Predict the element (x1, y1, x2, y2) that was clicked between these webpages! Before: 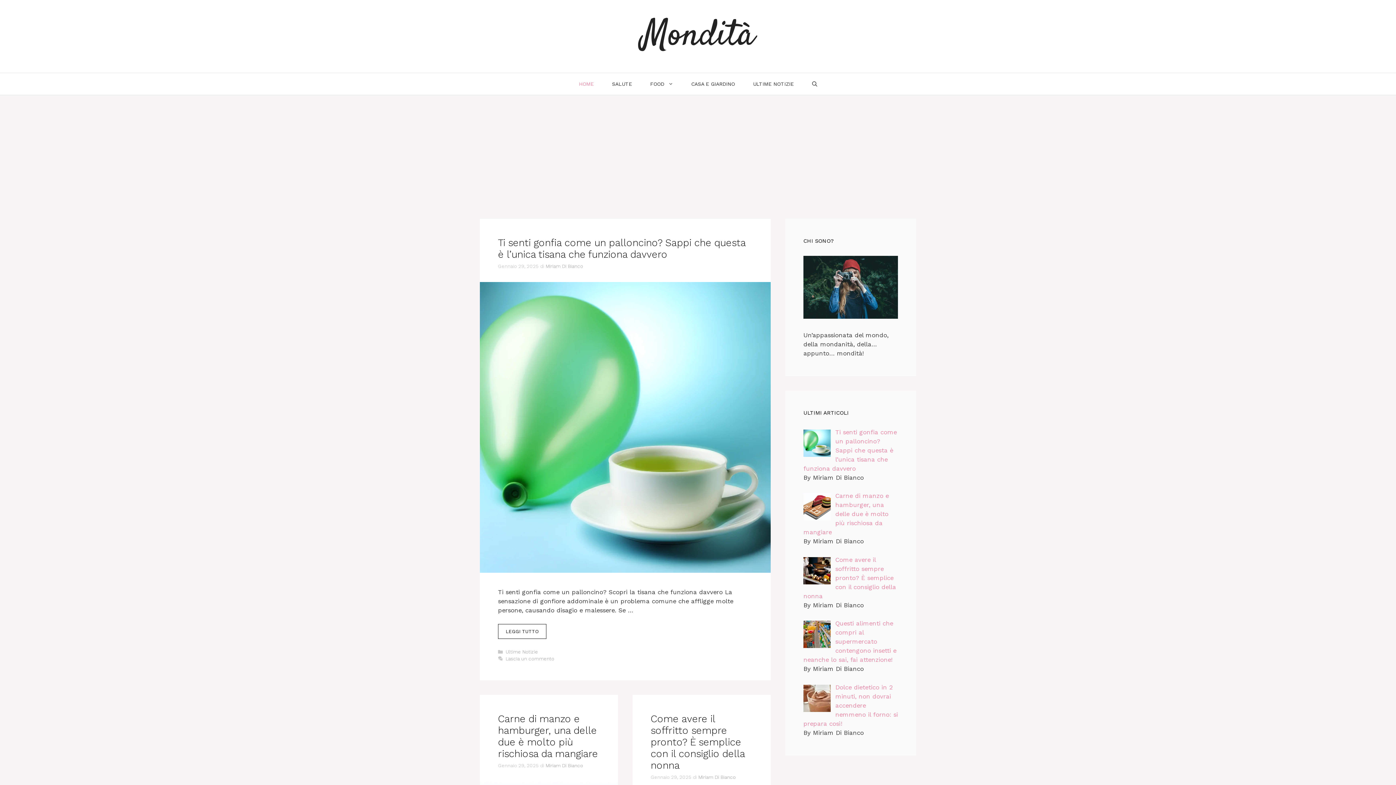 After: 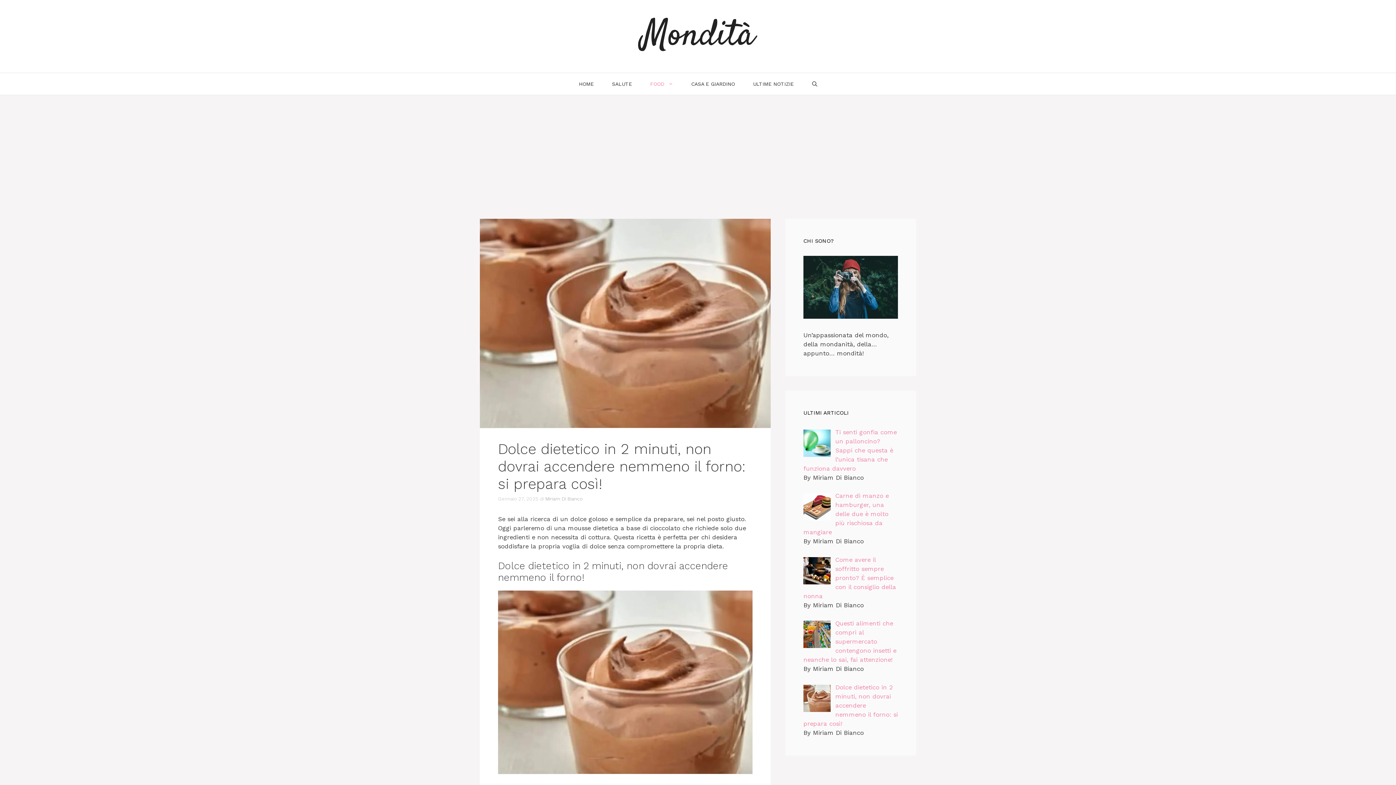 Action: bbox: (803, 683, 898, 727) label: Dolce dietetico in 2 minuti, non dovrai accendere nemmeno il forno: si prepara così!